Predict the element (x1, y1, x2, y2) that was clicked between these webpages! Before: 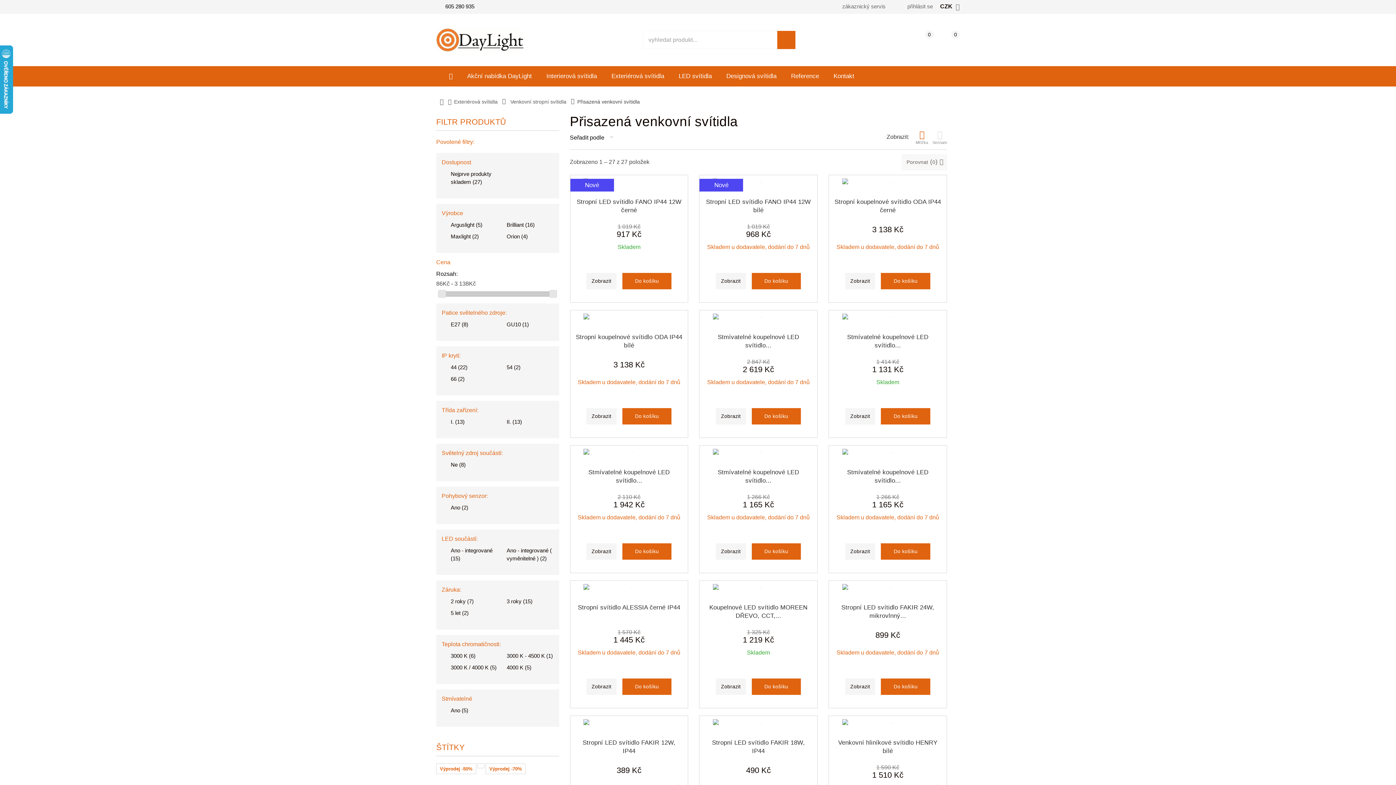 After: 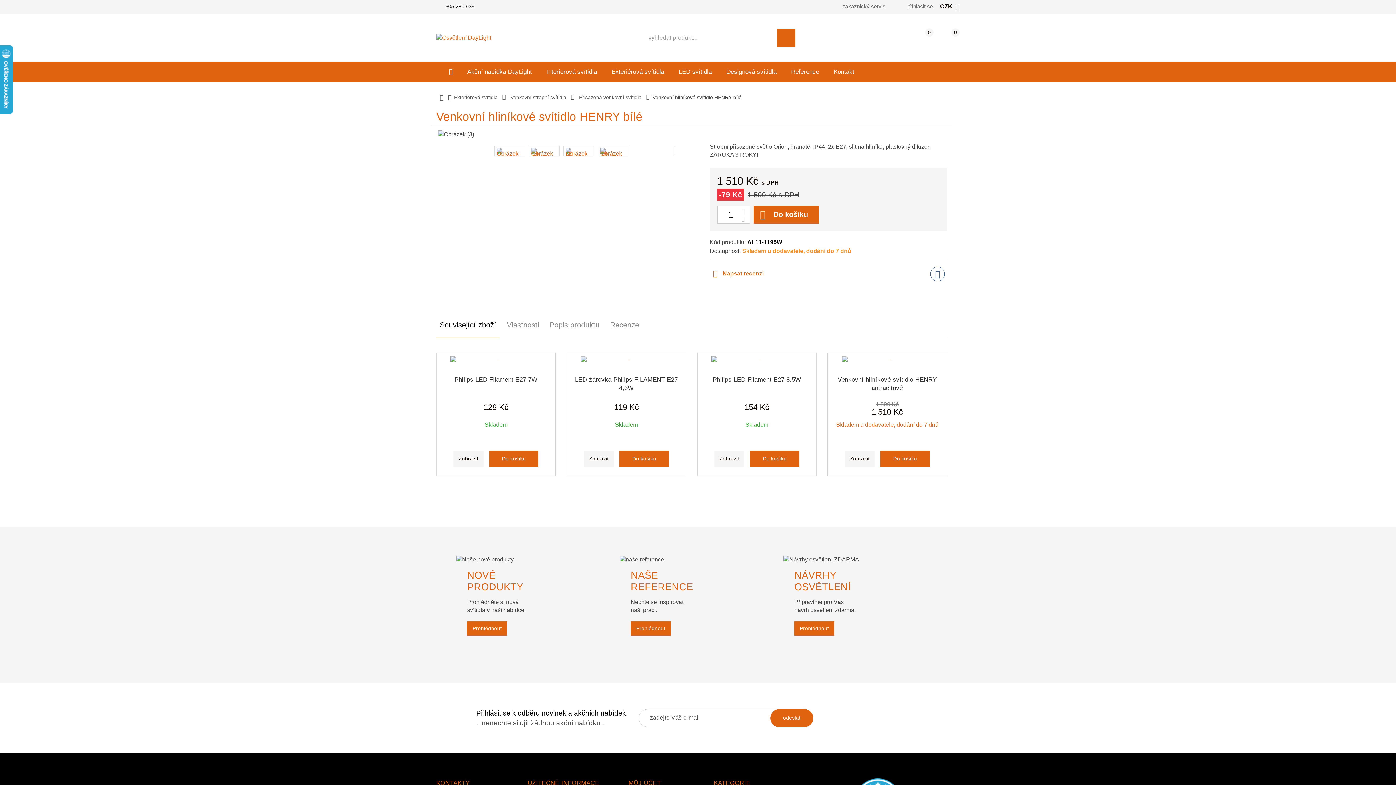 Action: bbox: (834, 738, 941, 755) label: Venkovní hliníkové svítidlo HENRY bílé